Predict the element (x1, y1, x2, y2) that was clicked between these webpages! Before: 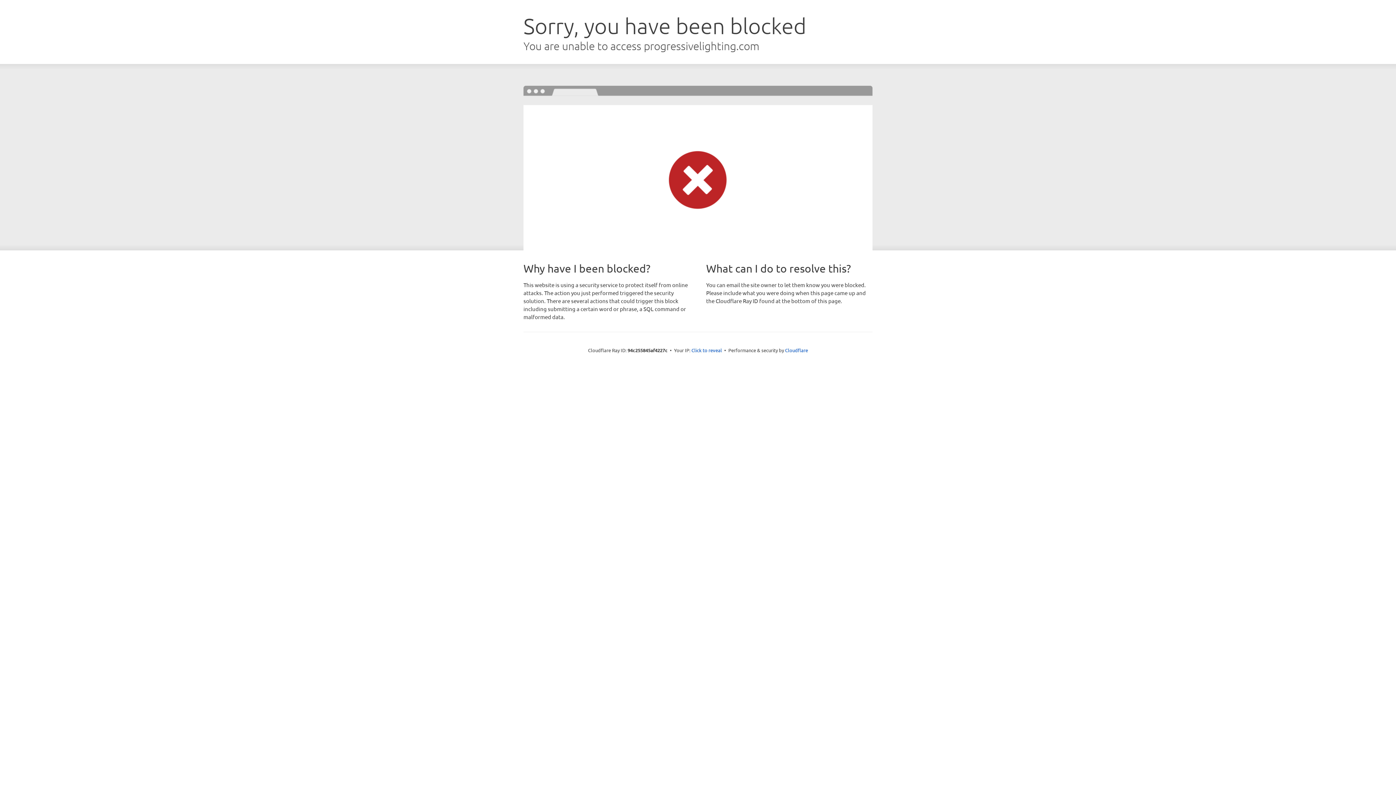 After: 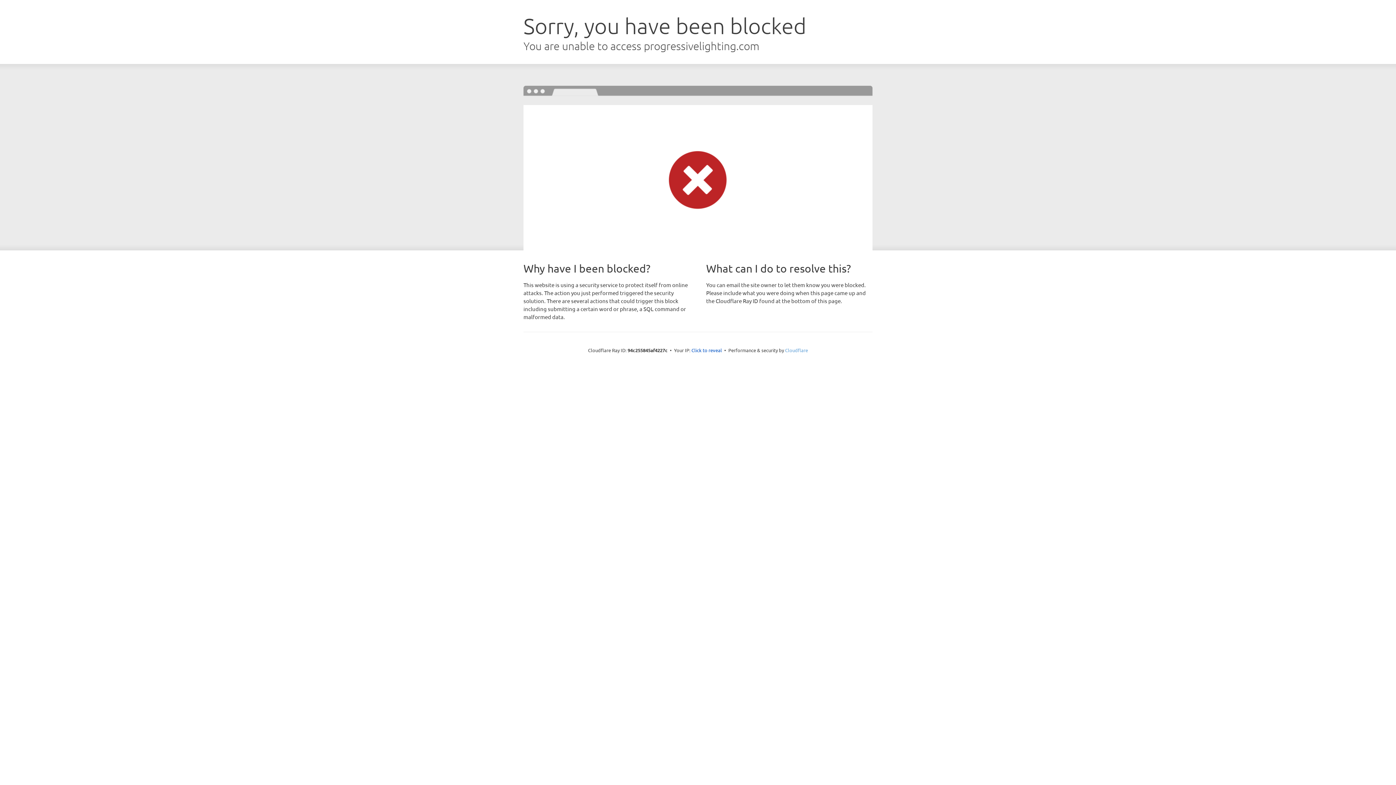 Action: bbox: (785, 347, 808, 353) label: Cloudflare